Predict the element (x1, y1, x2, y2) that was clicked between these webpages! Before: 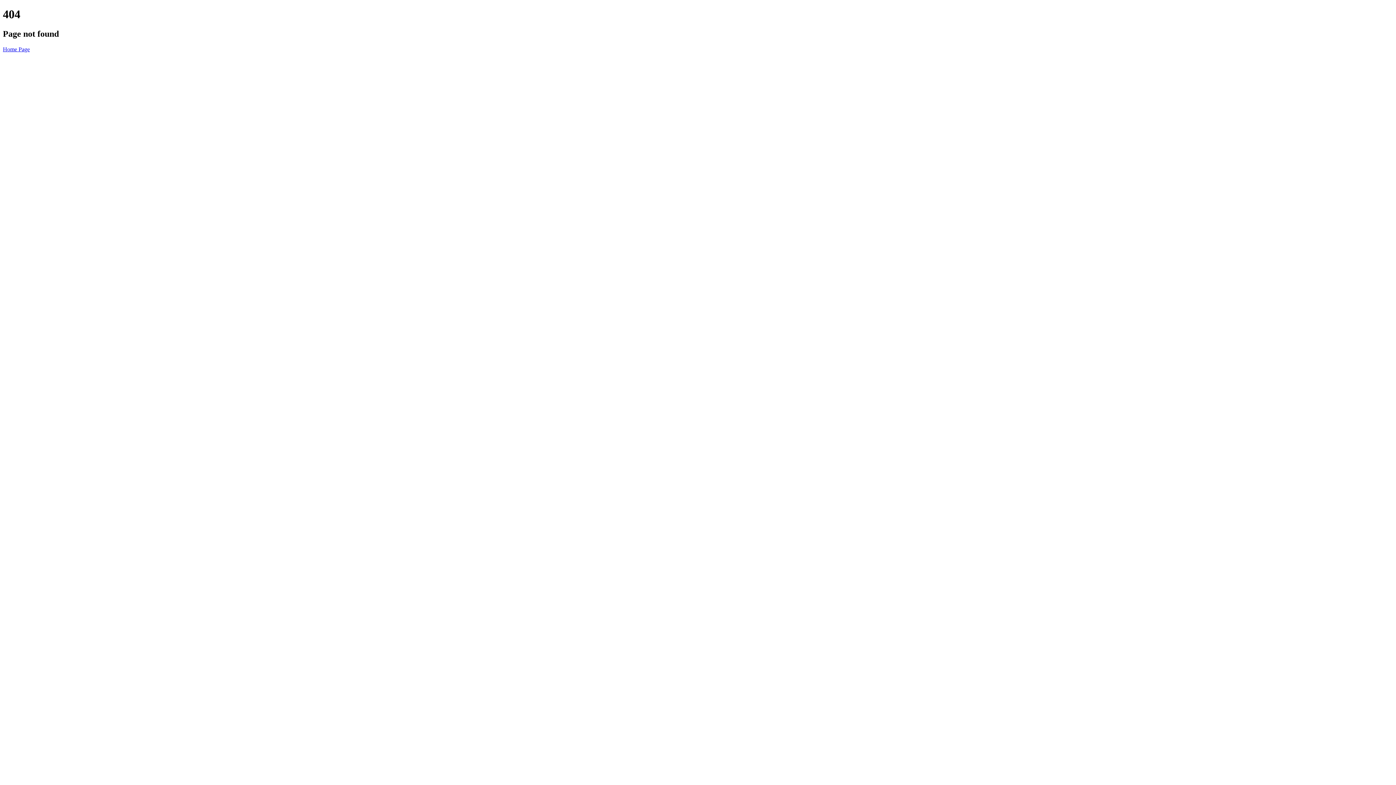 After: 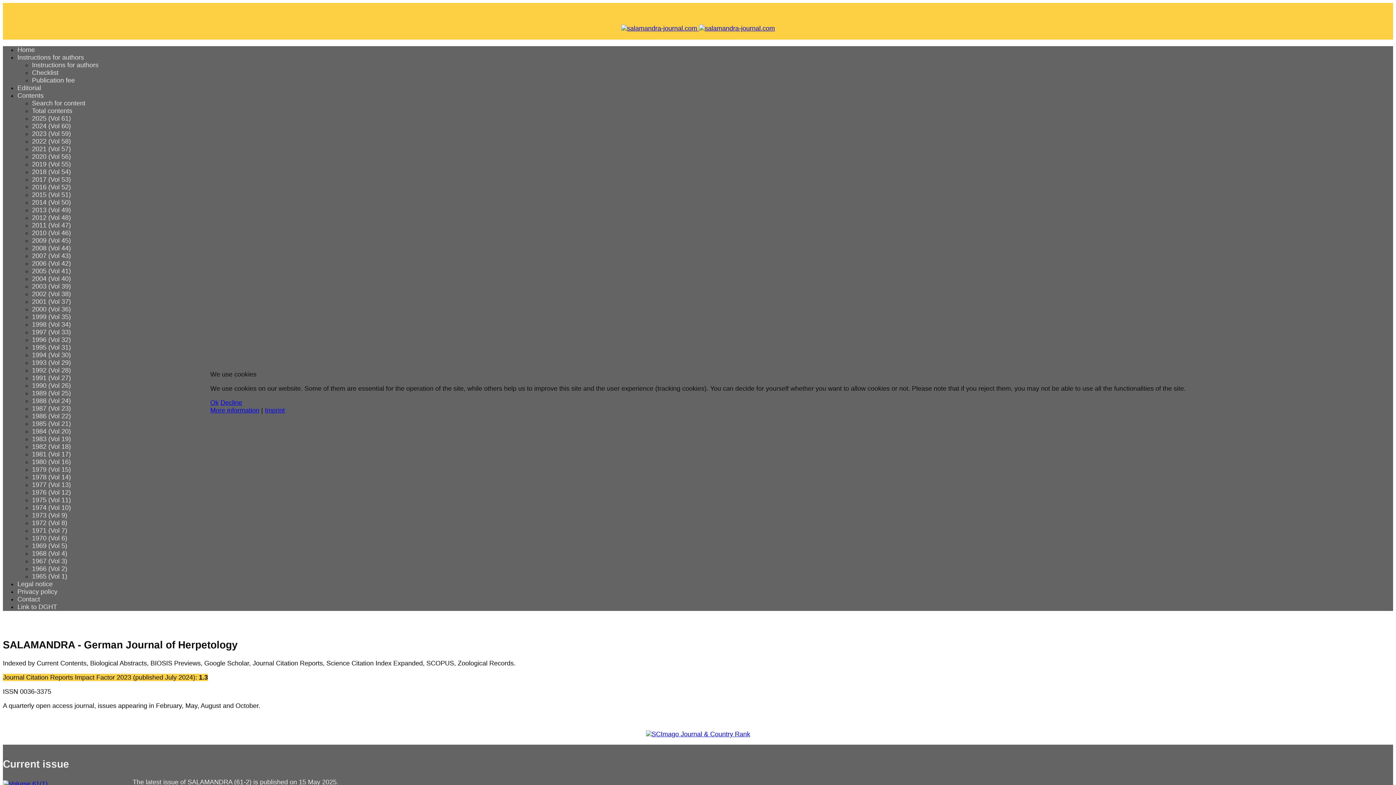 Action: label: Home Page bbox: (2, 46, 29, 52)